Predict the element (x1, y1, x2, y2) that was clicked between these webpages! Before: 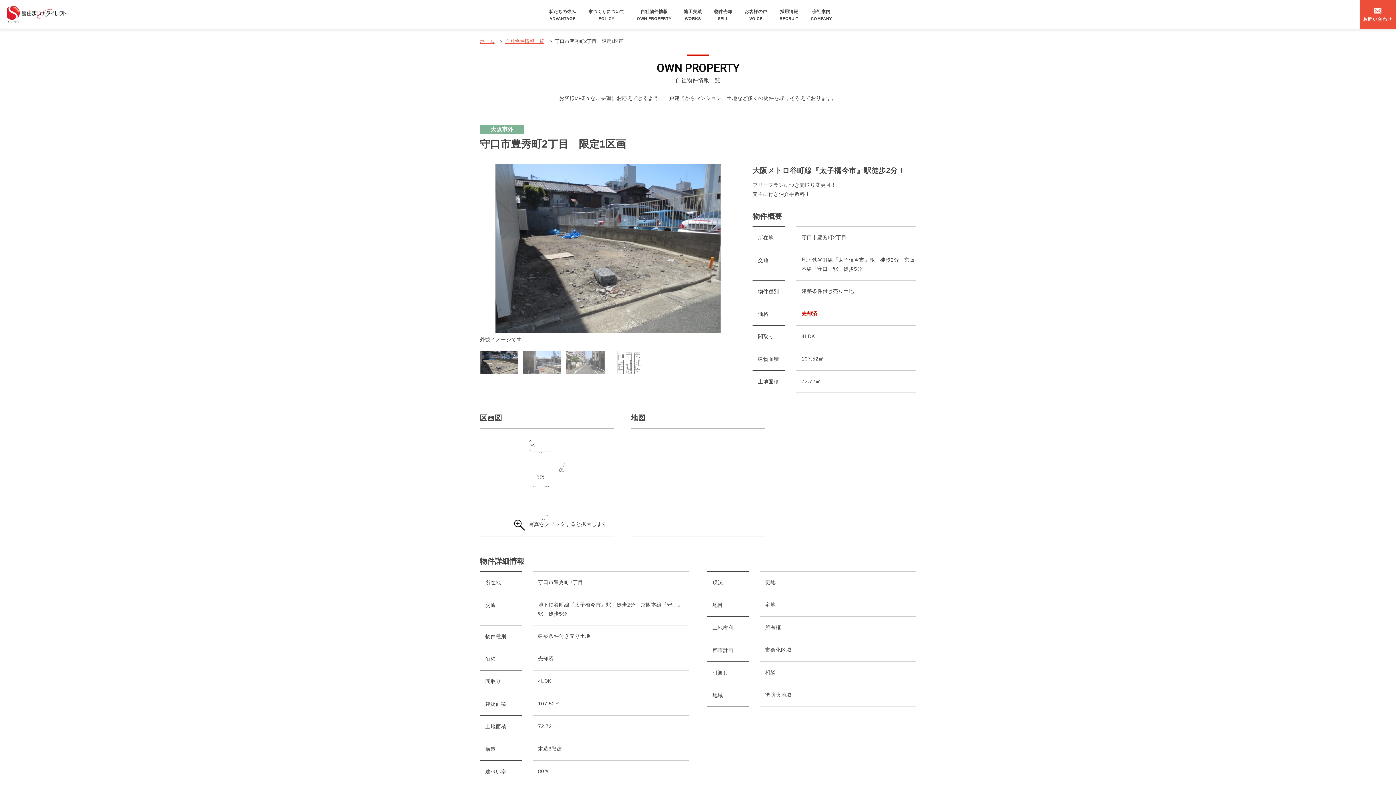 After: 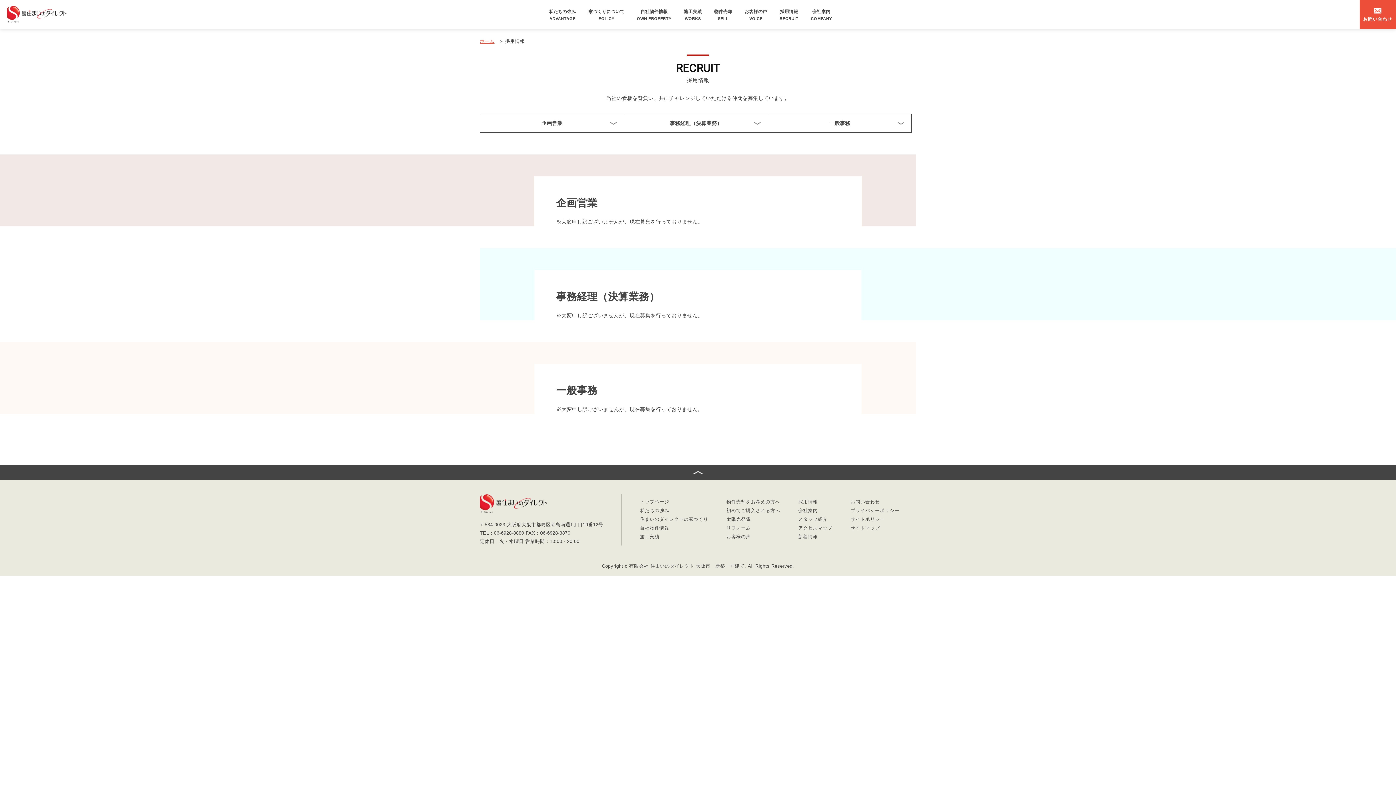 Action: label: 採用情報
RECRUIT bbox: (779, 9, 798, 20)